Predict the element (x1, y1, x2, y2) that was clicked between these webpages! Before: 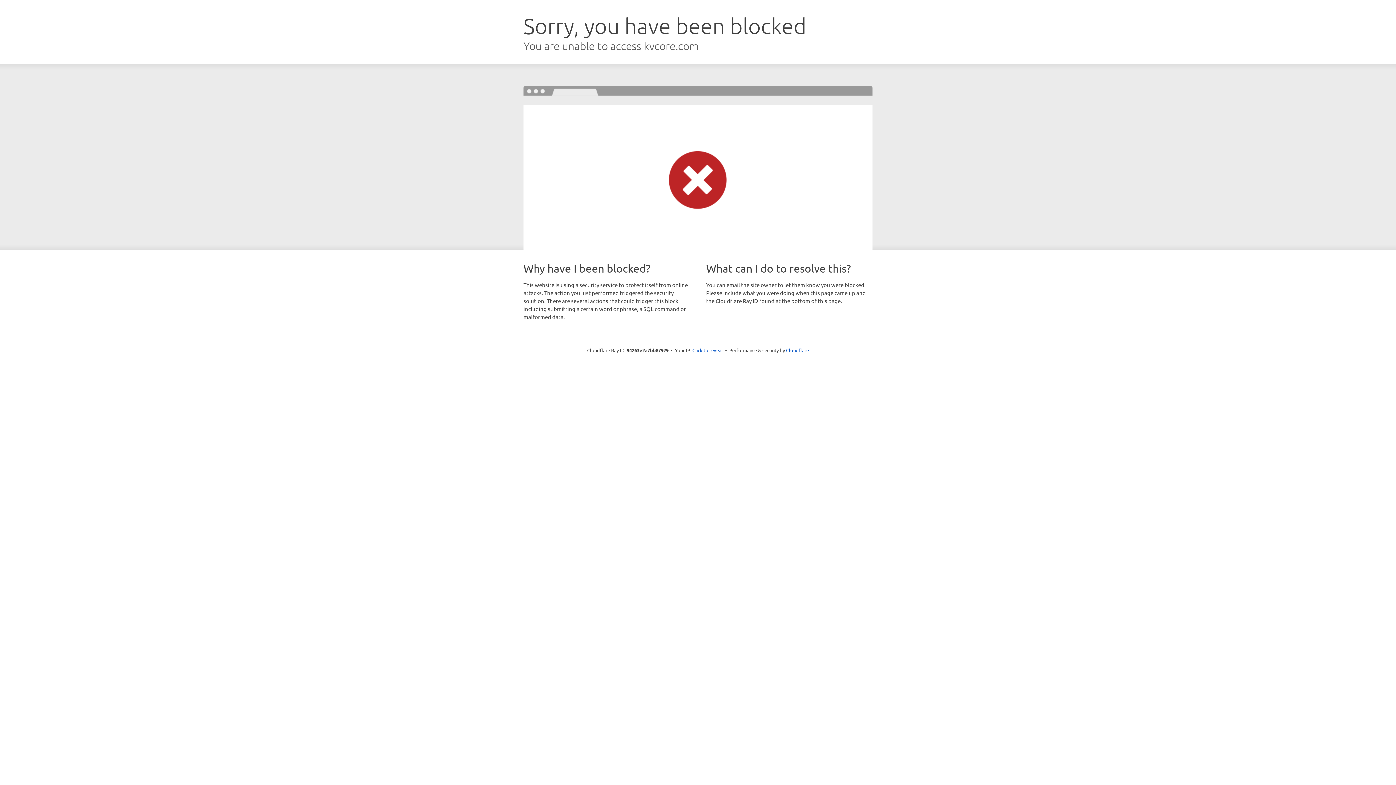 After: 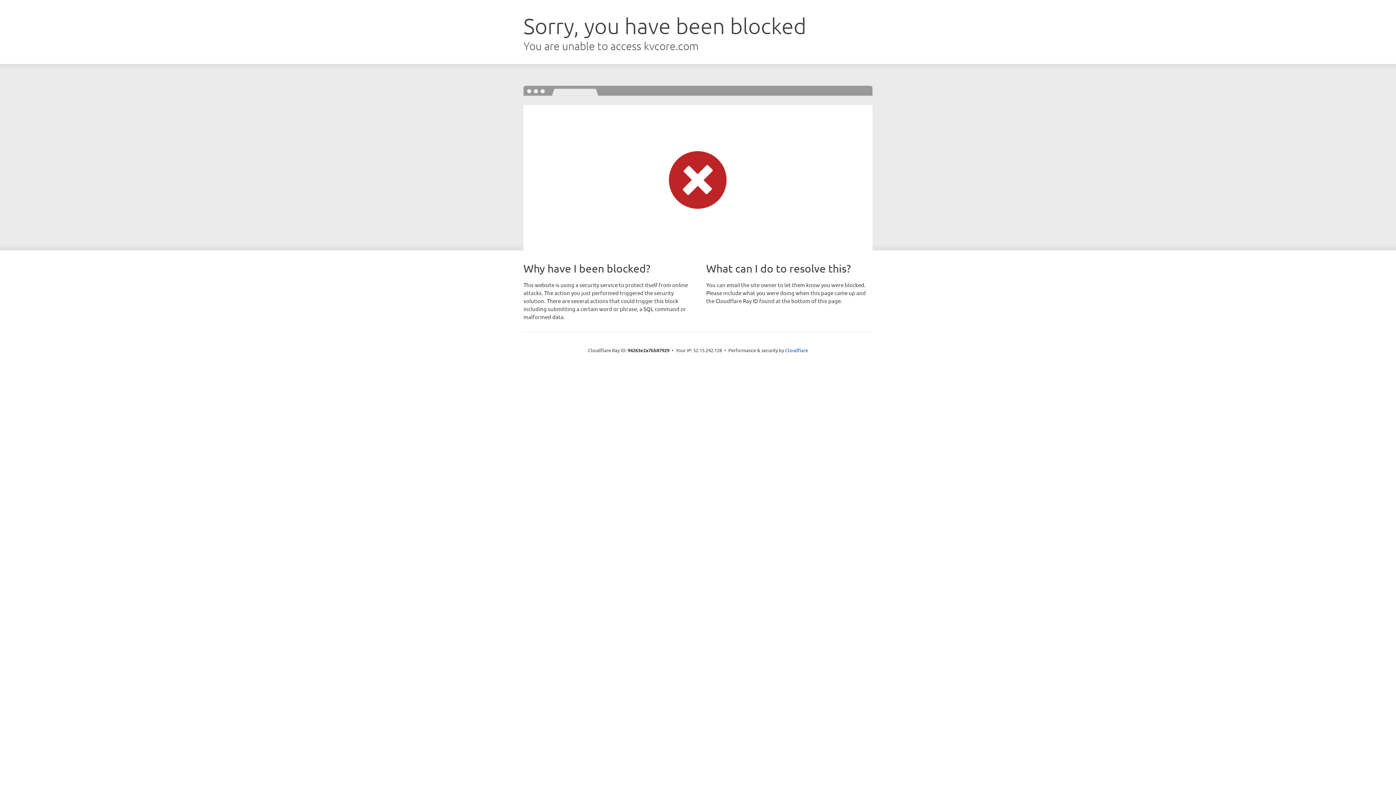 Action: label: Click to reveal bbox: (692, 346, 723, 353)